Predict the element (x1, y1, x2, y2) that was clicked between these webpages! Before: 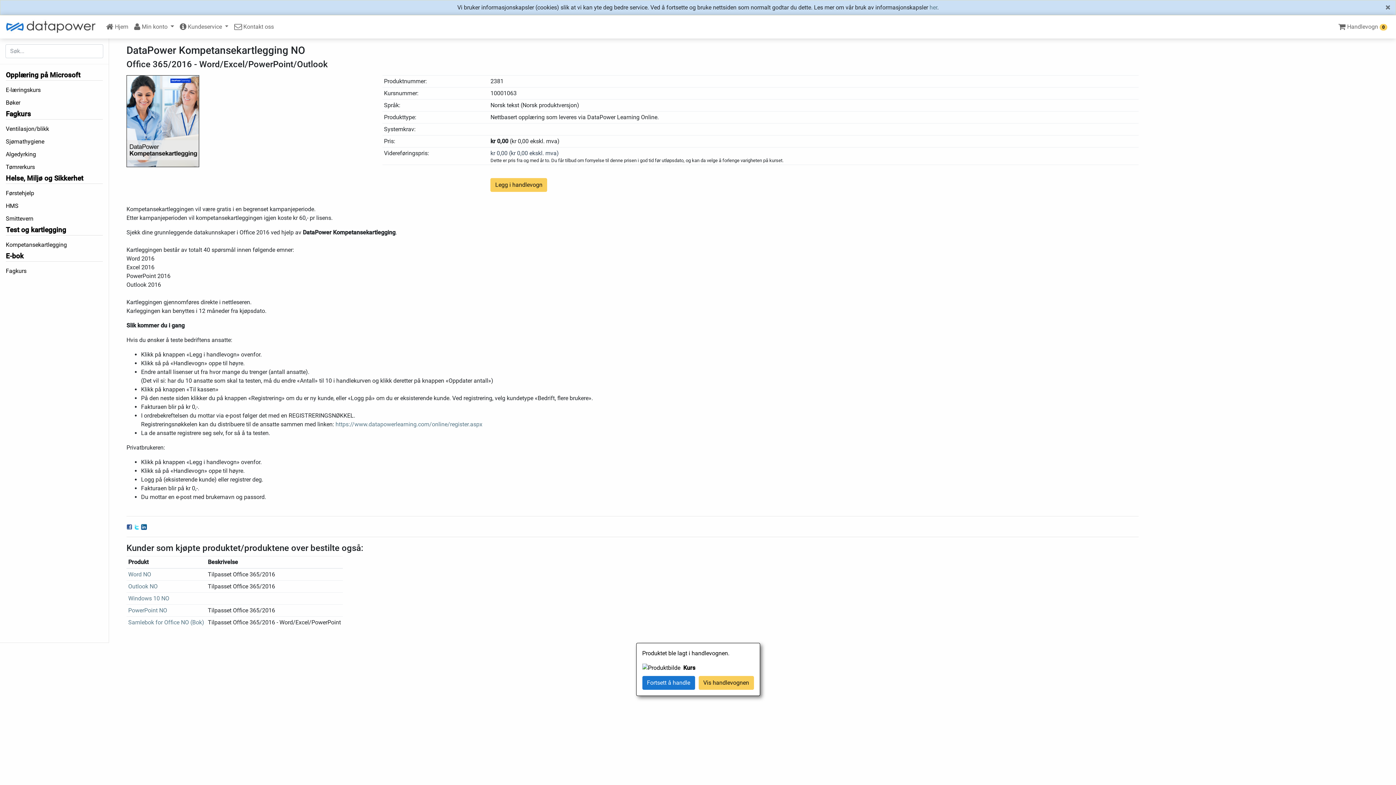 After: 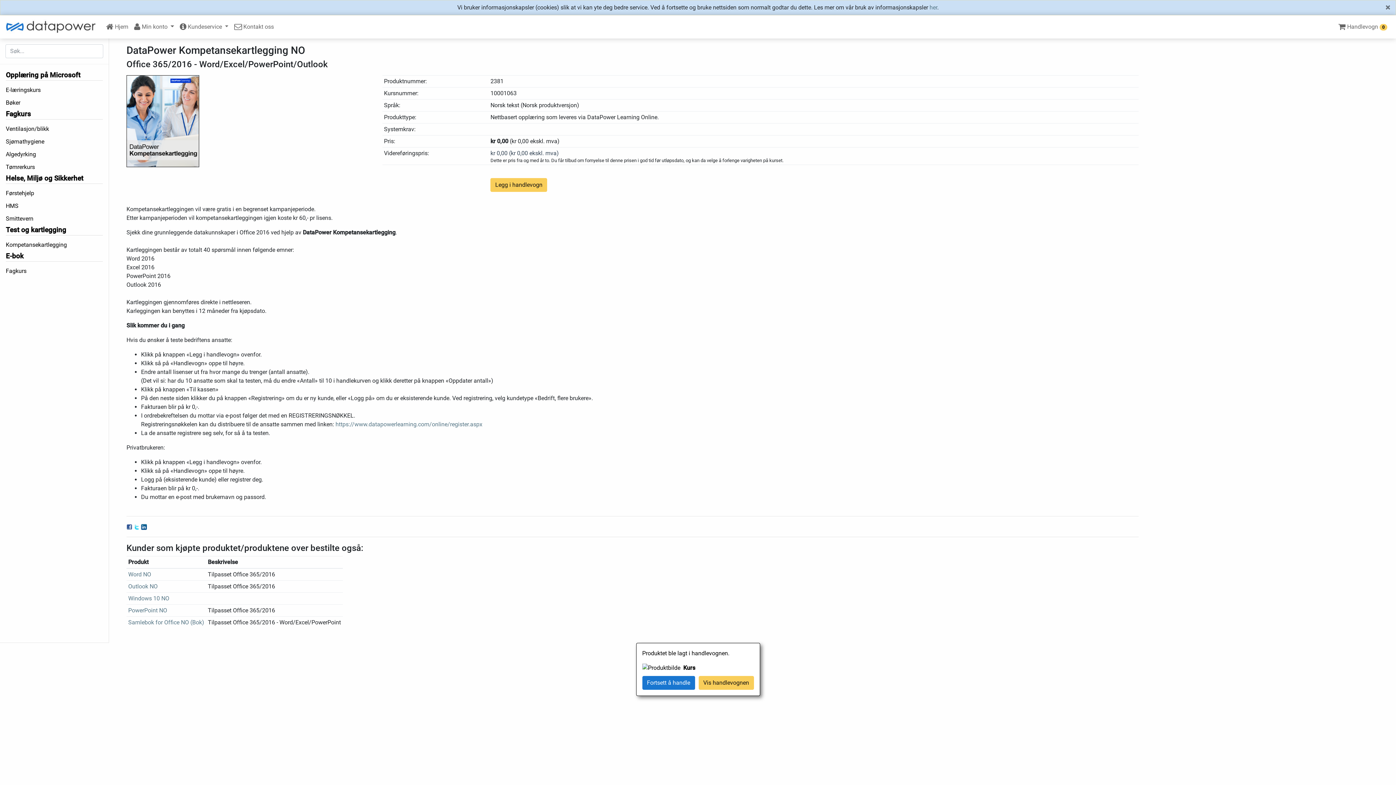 Action: bbox: (126, 523, 132, 530)